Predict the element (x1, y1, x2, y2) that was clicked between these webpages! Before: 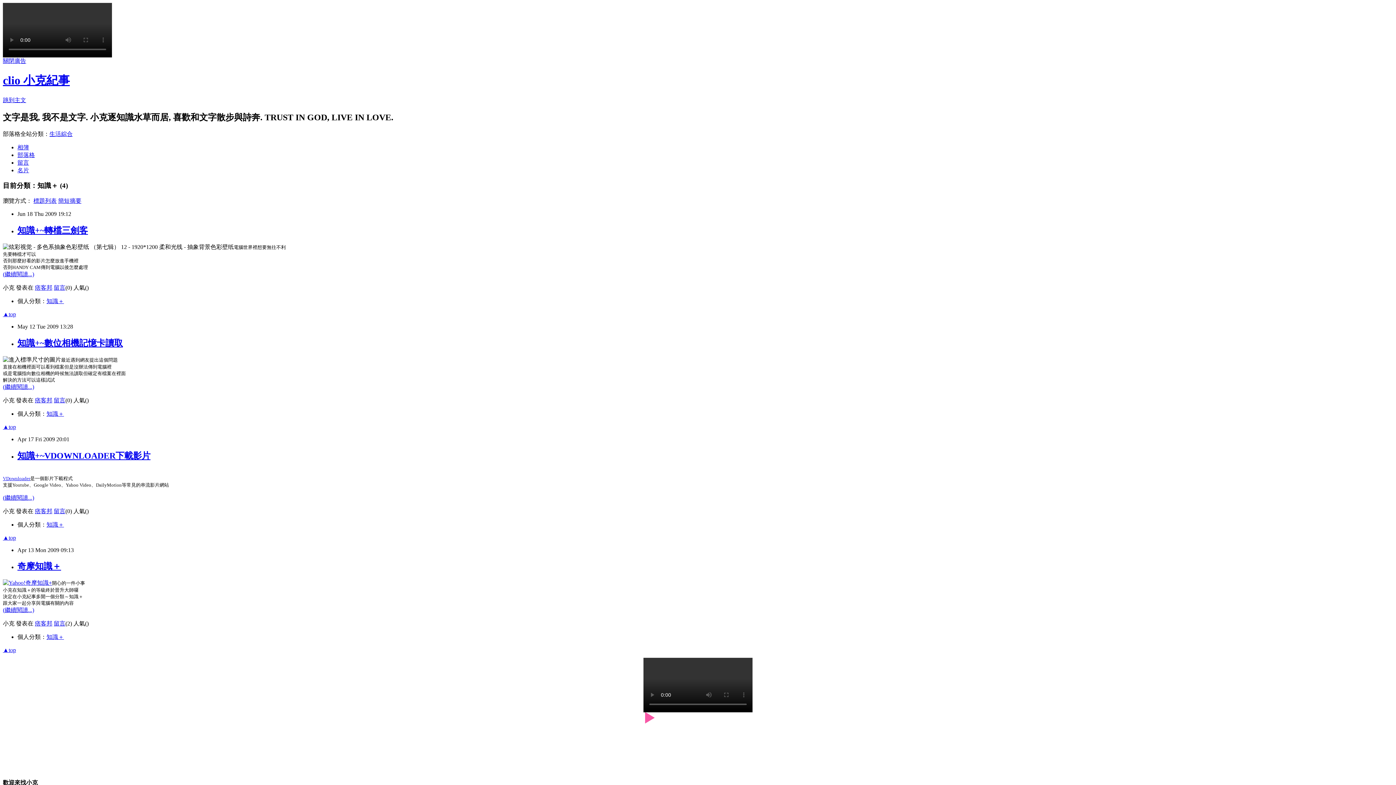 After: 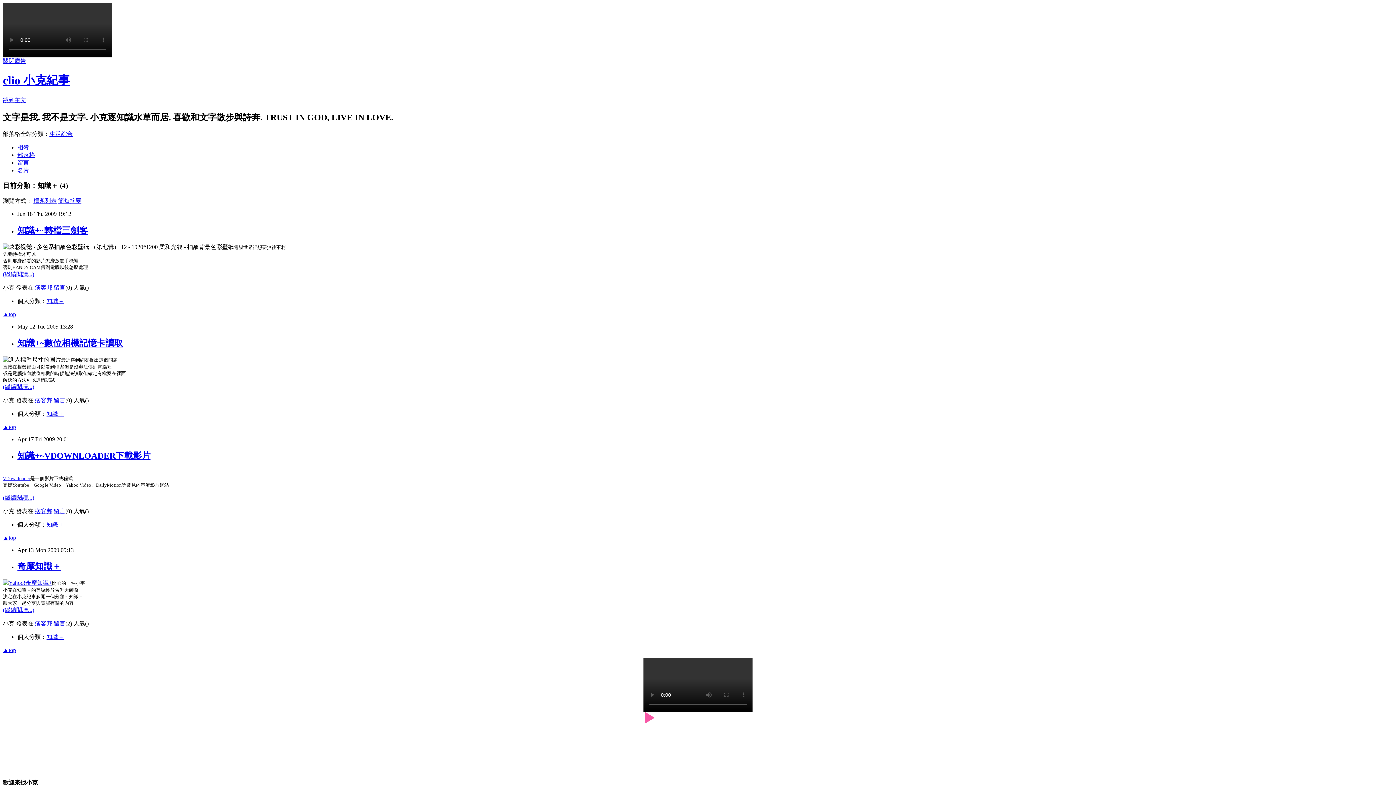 Action: bbox: (58, 197, 81, 204) label: 簡短摘要